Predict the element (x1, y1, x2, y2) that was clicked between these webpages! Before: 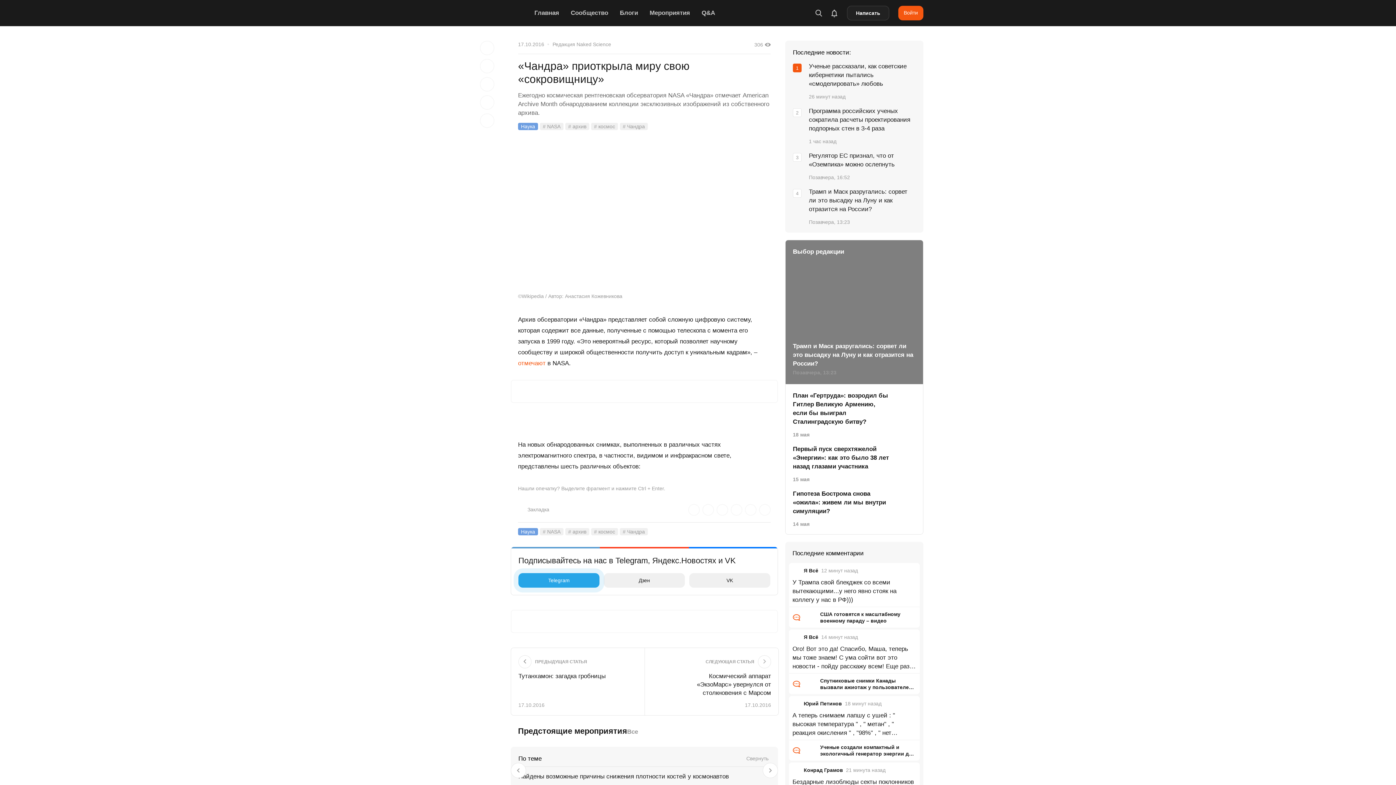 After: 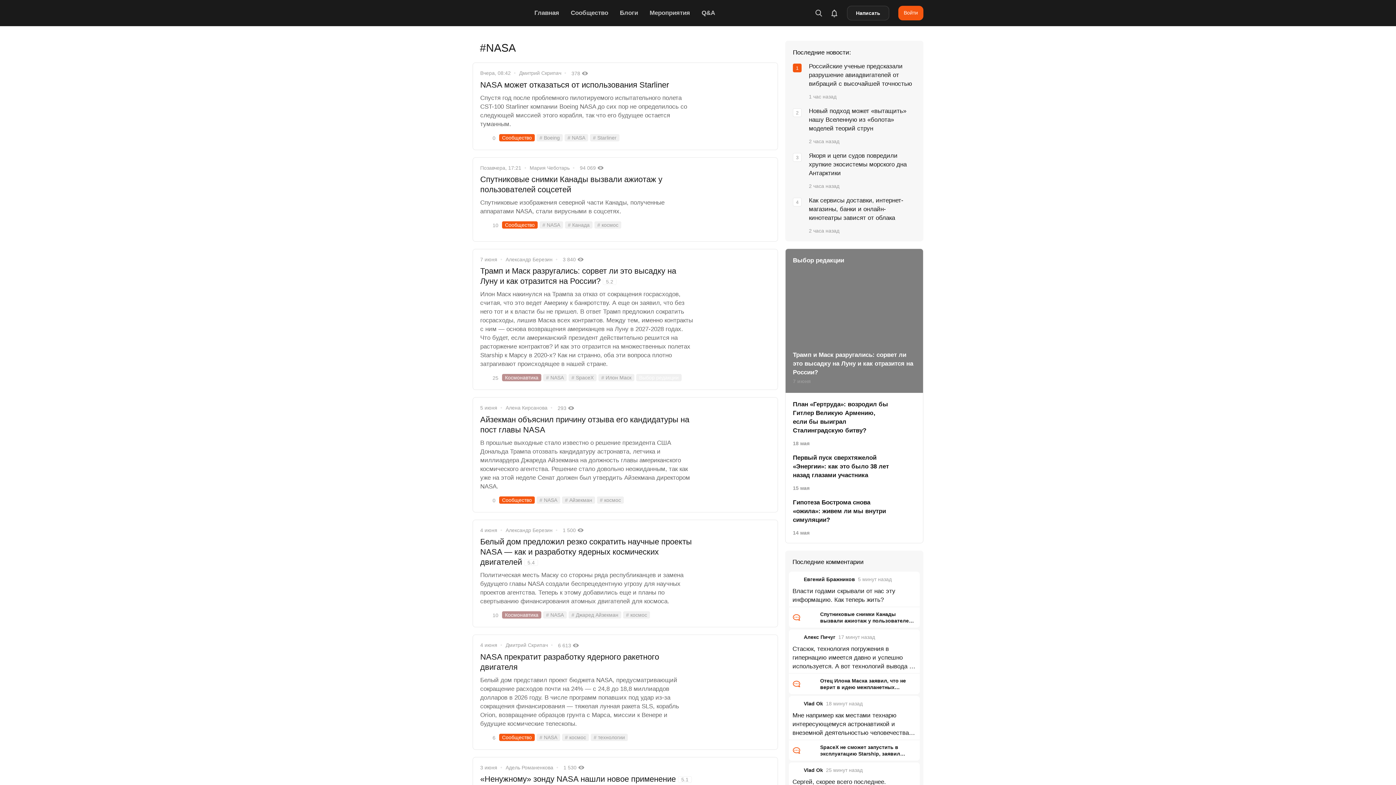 Action: label: # NASA bbox: (540, 122, 563, 130)